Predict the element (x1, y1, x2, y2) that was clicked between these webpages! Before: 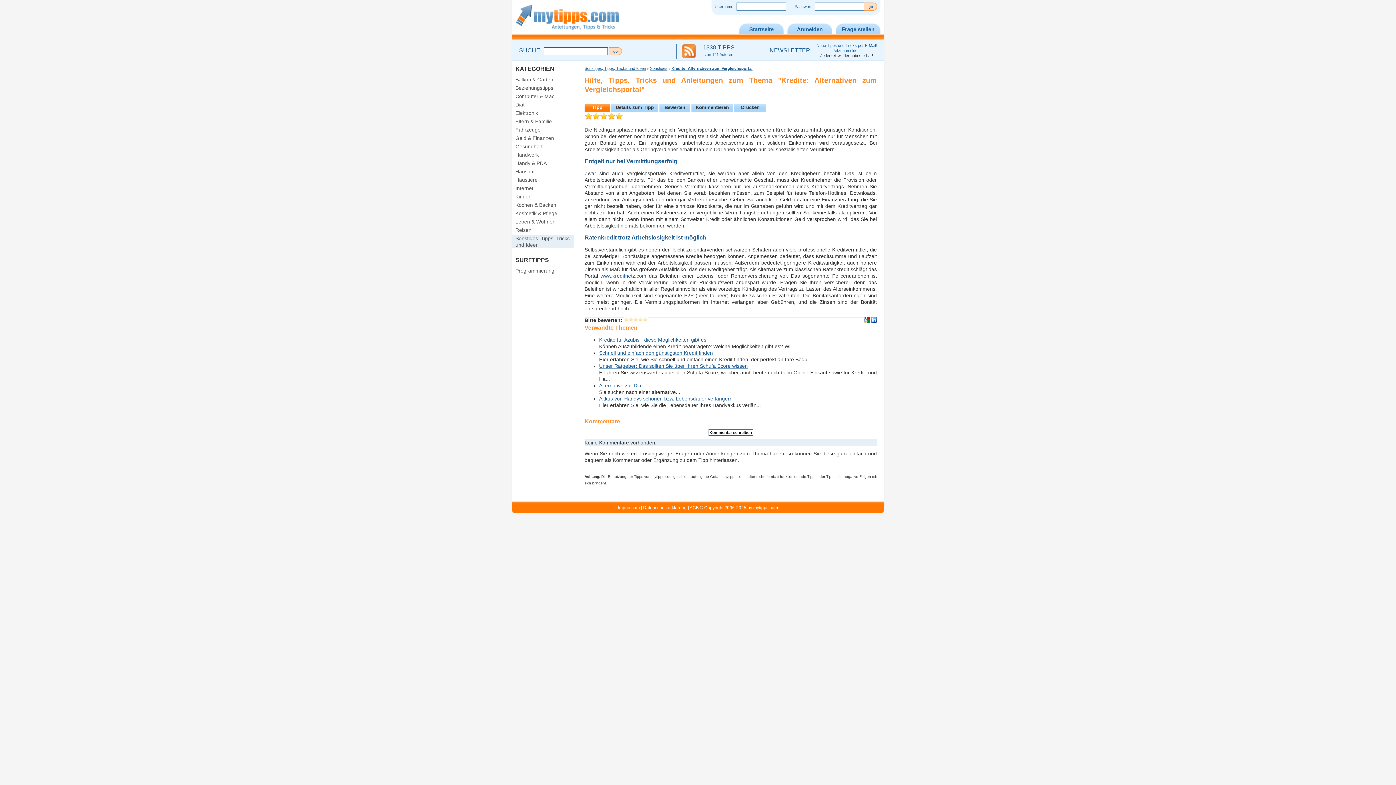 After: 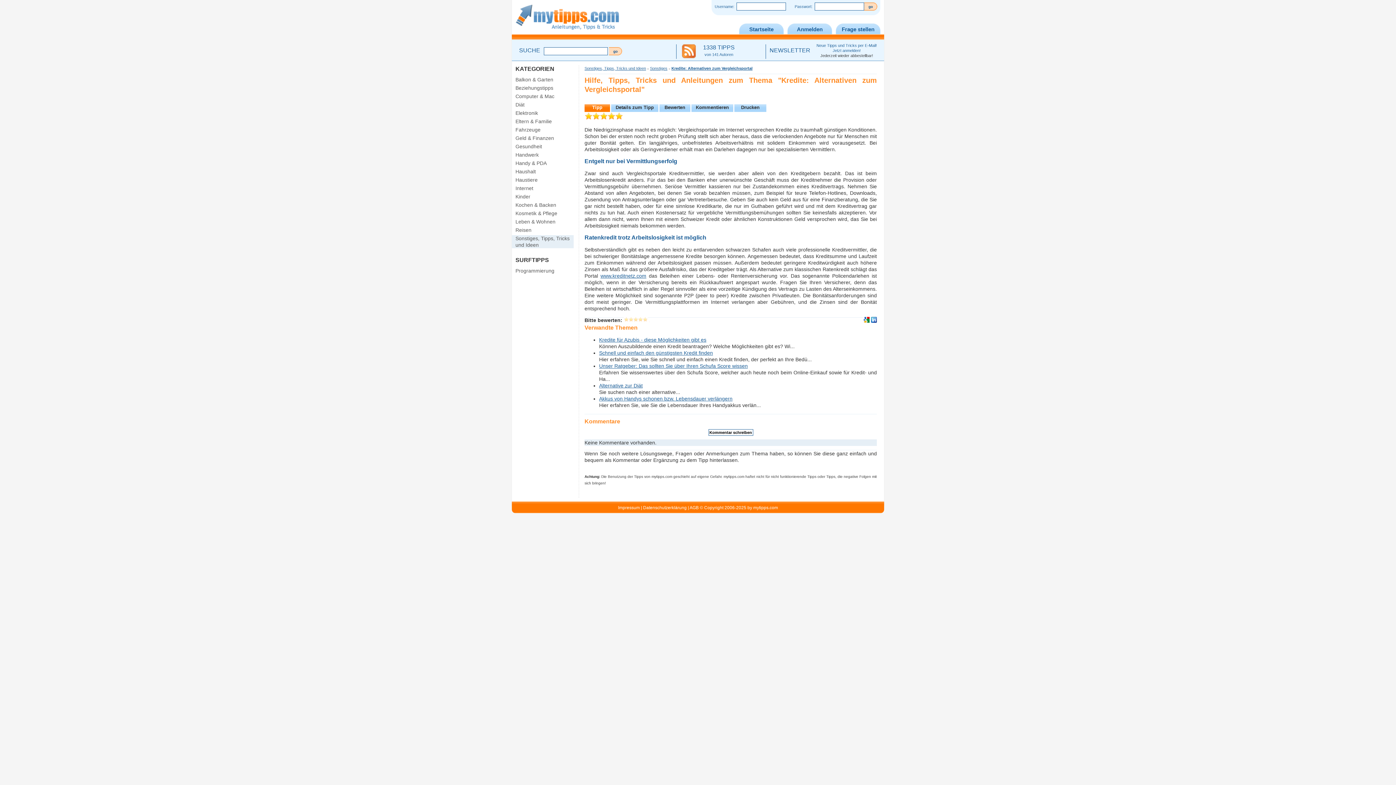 Action: label: Kredite: Alternativen zum Vergleichsportal bbox: (671, 66, 752, 70)